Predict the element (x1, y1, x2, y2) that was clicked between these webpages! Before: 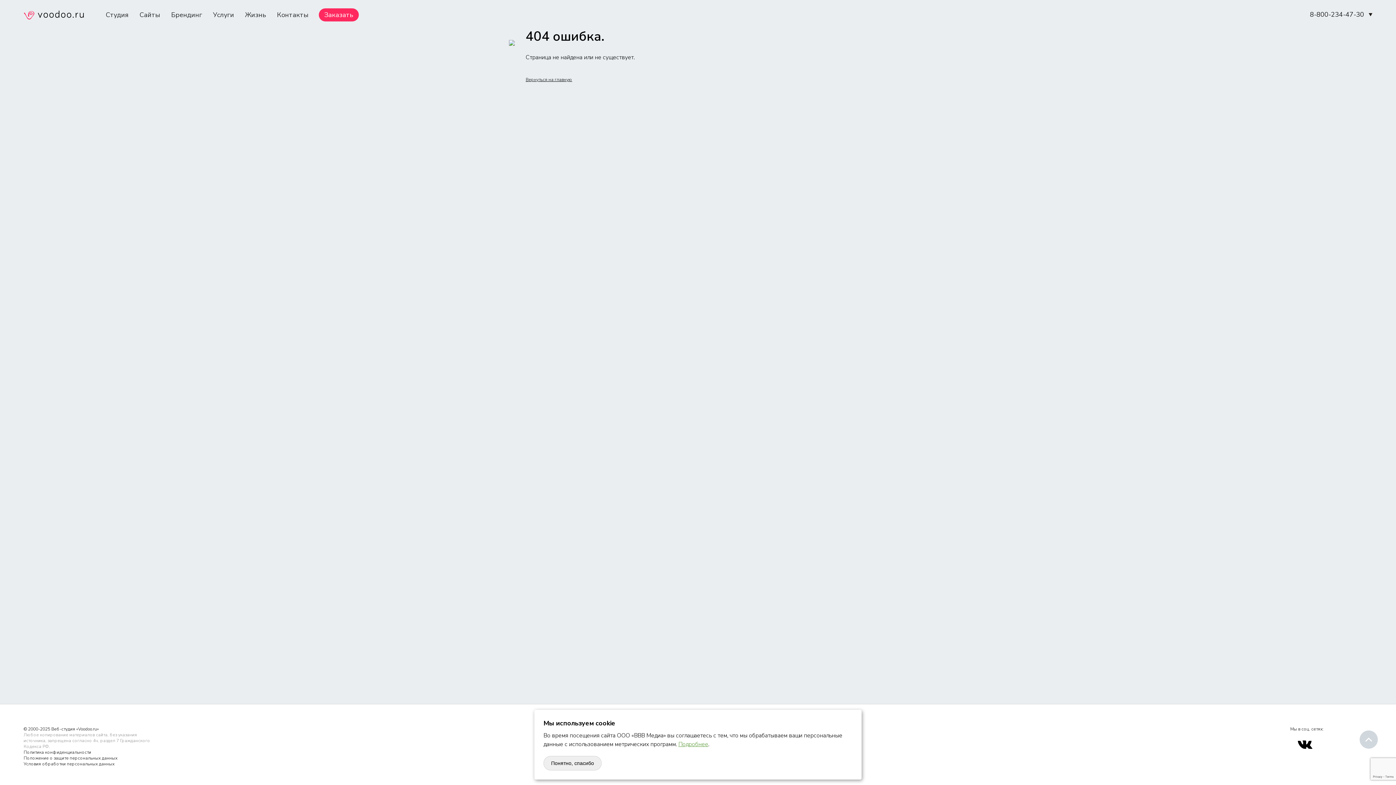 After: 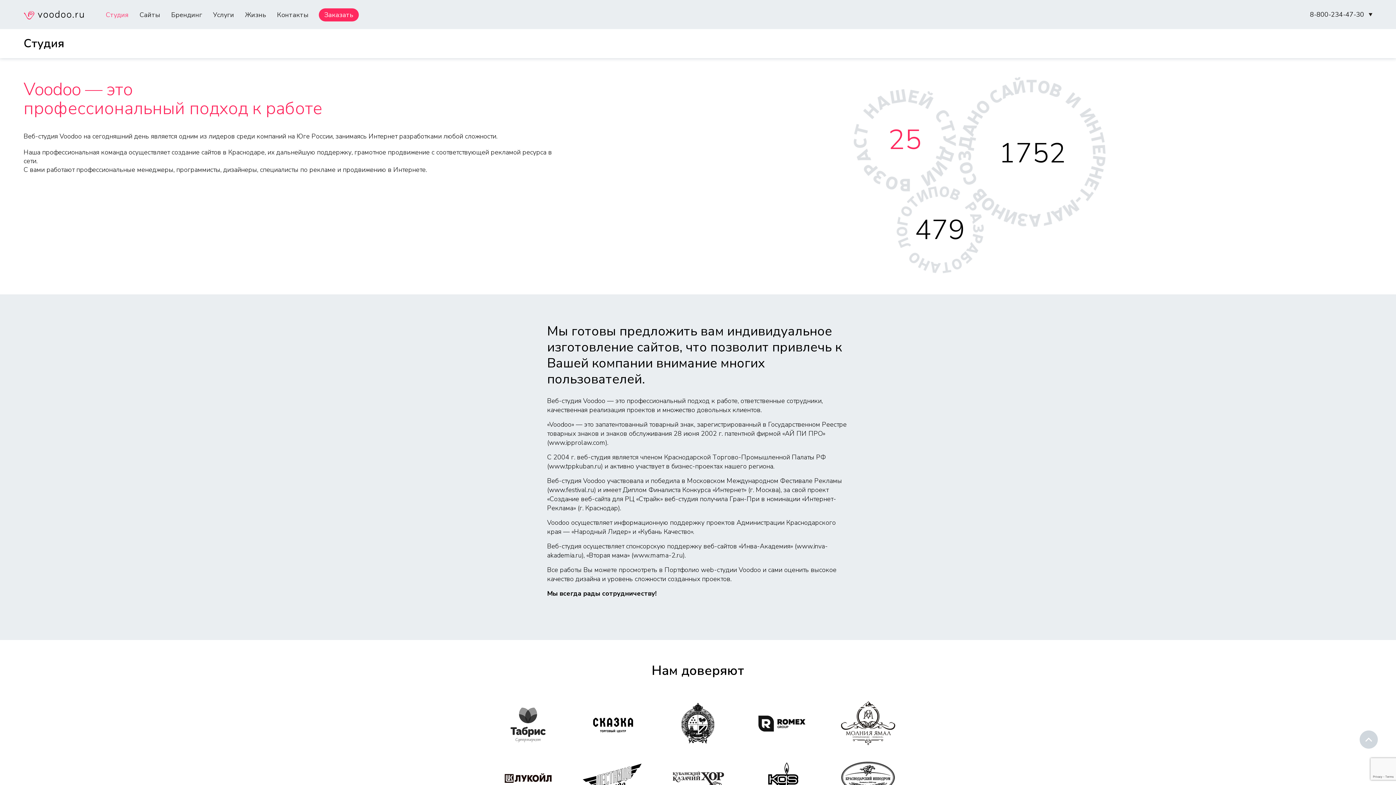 Action: label: Студия bbox: (105, 10, 128, 19)